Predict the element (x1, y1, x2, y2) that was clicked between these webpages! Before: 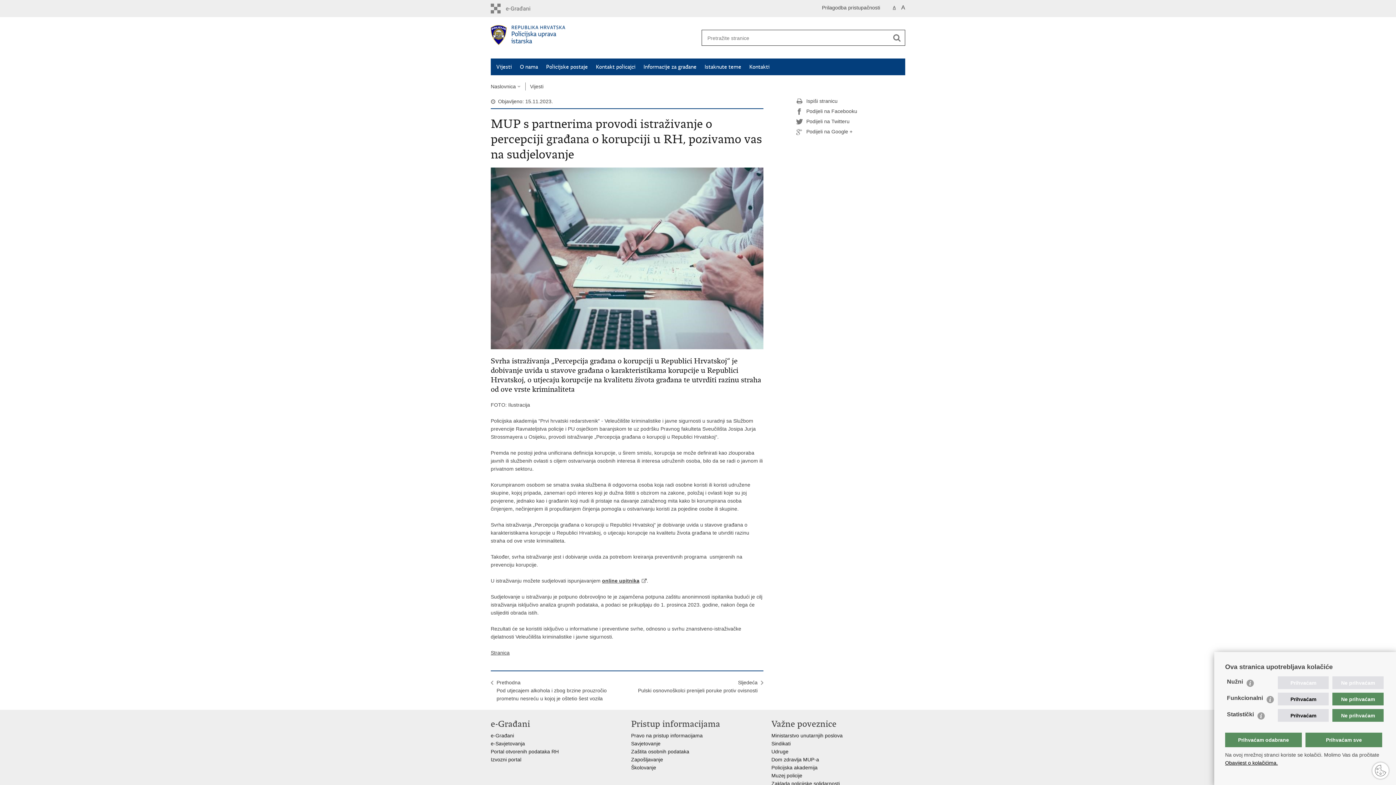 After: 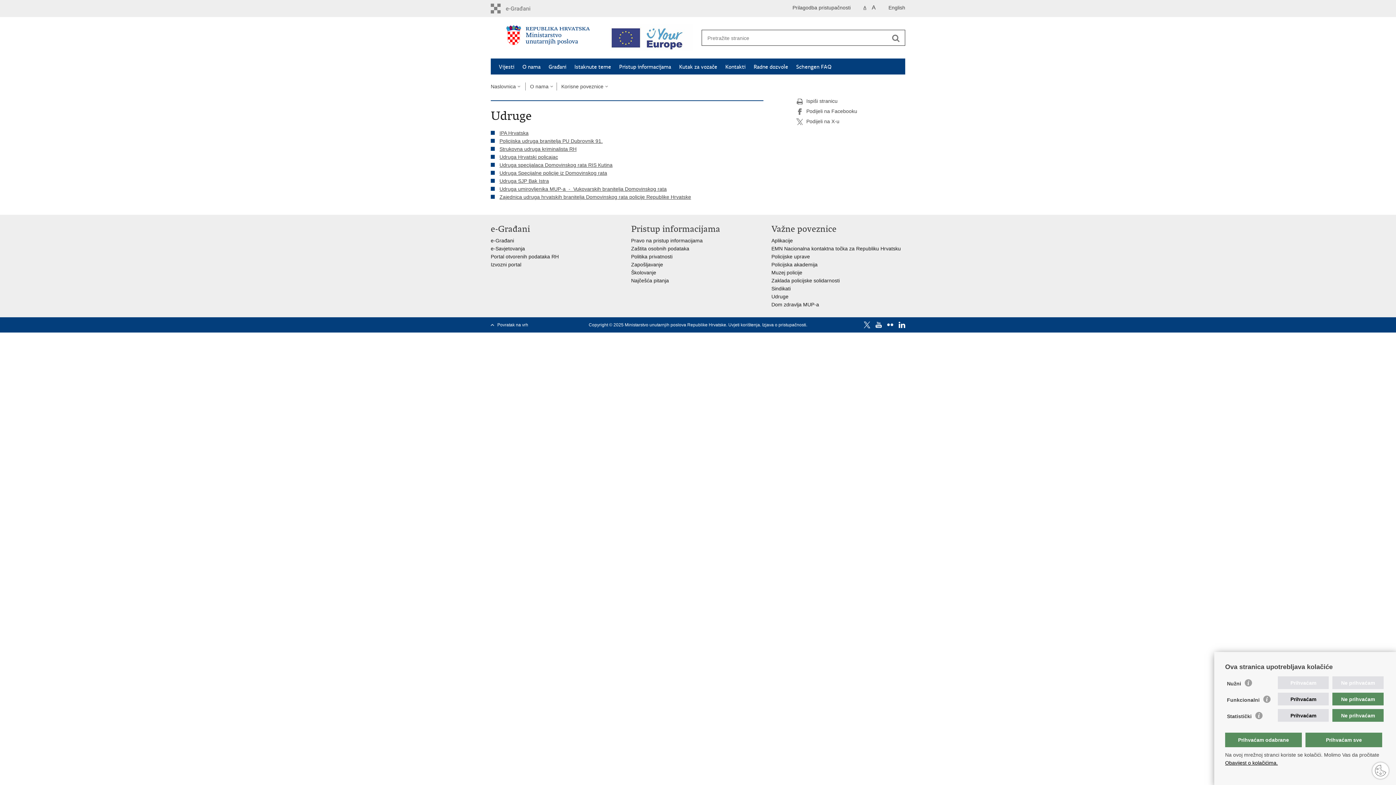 Action: bbox: (771, 749, 788, 754) label: Udruge